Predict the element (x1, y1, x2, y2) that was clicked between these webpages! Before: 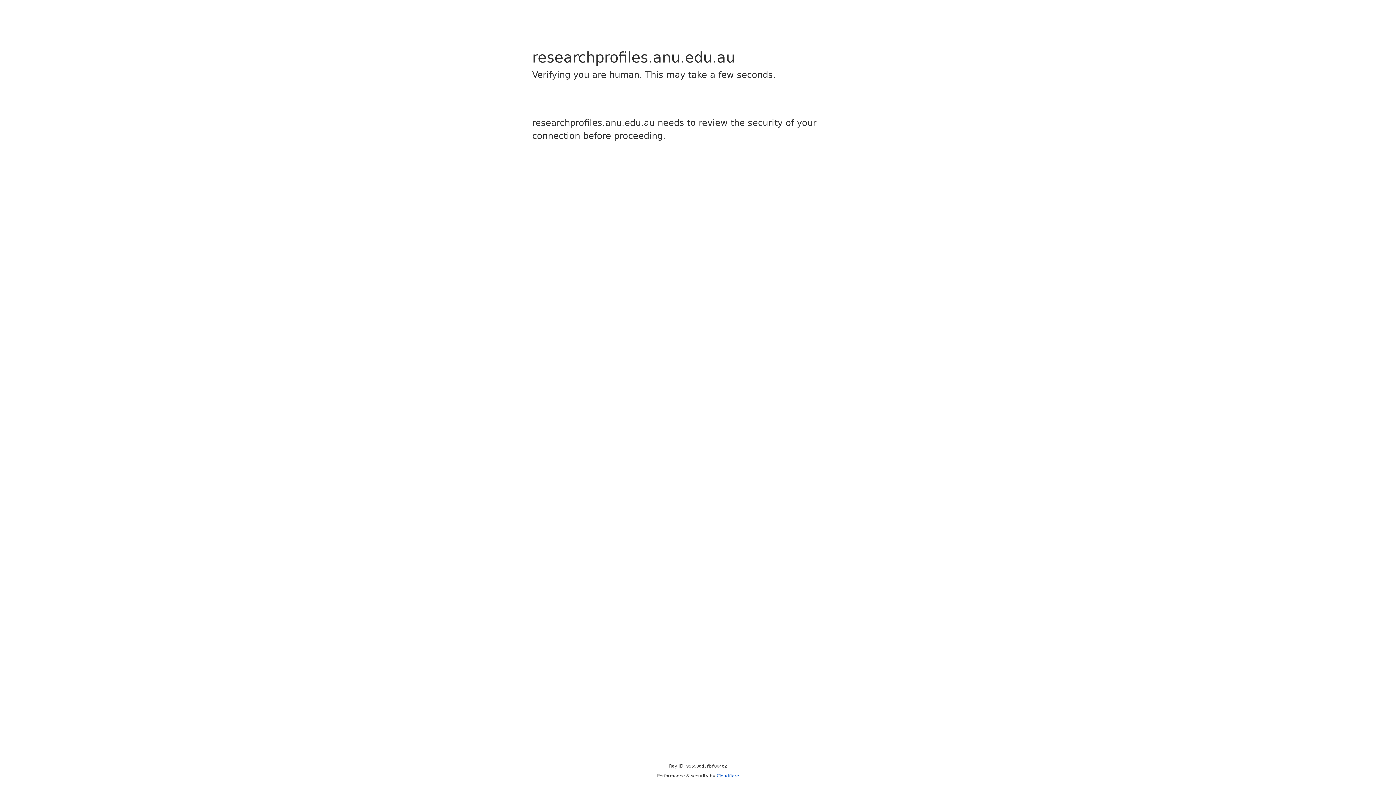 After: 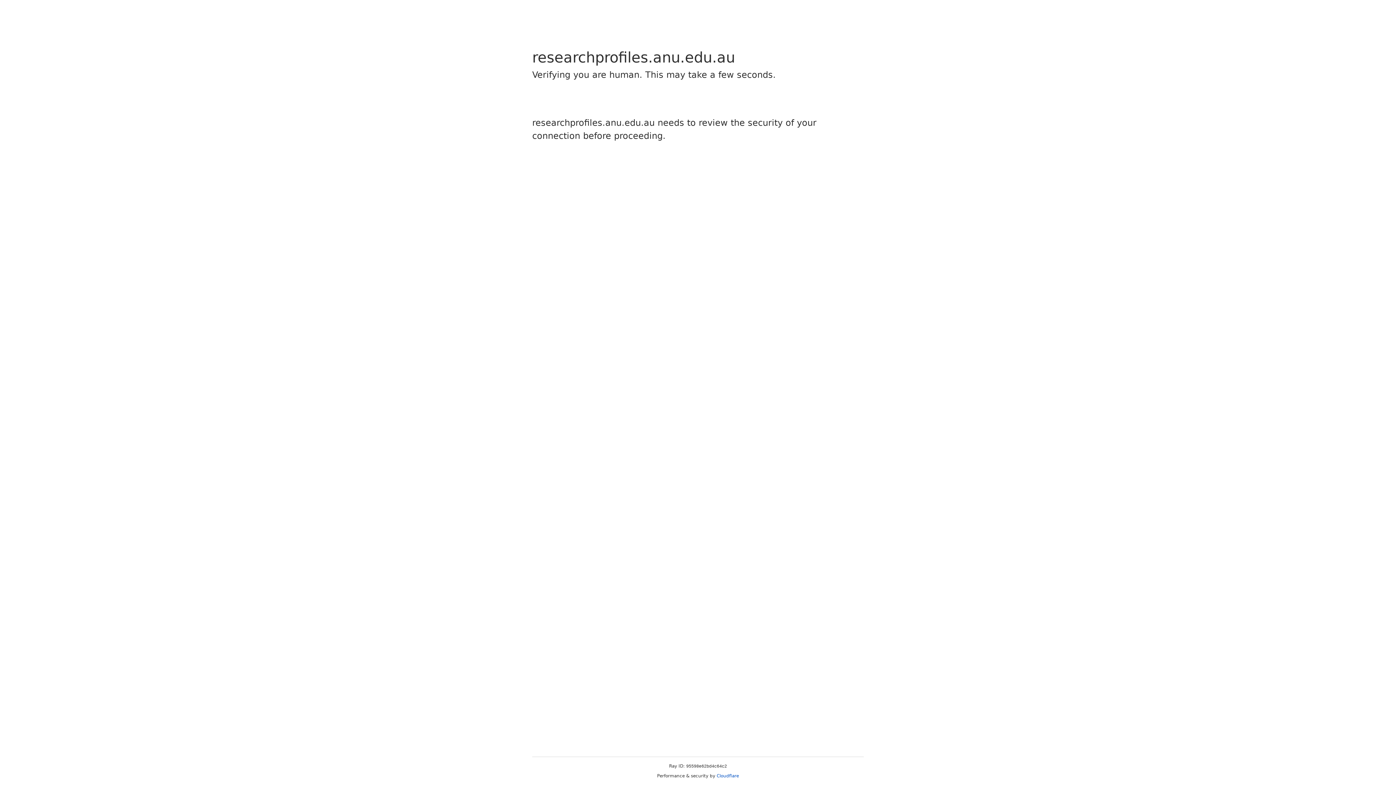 Action: bbox: (716, 773, 739, 778) label: Cloudflare